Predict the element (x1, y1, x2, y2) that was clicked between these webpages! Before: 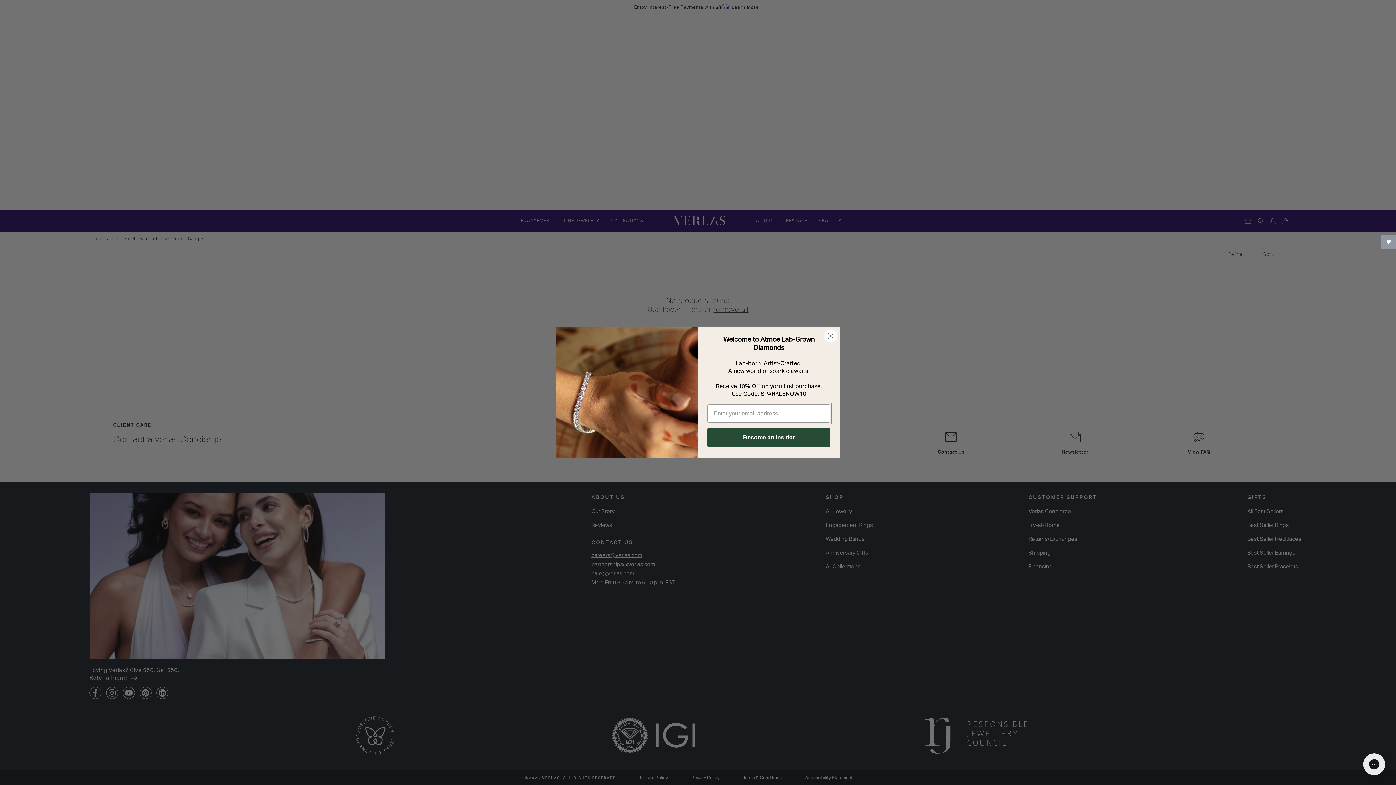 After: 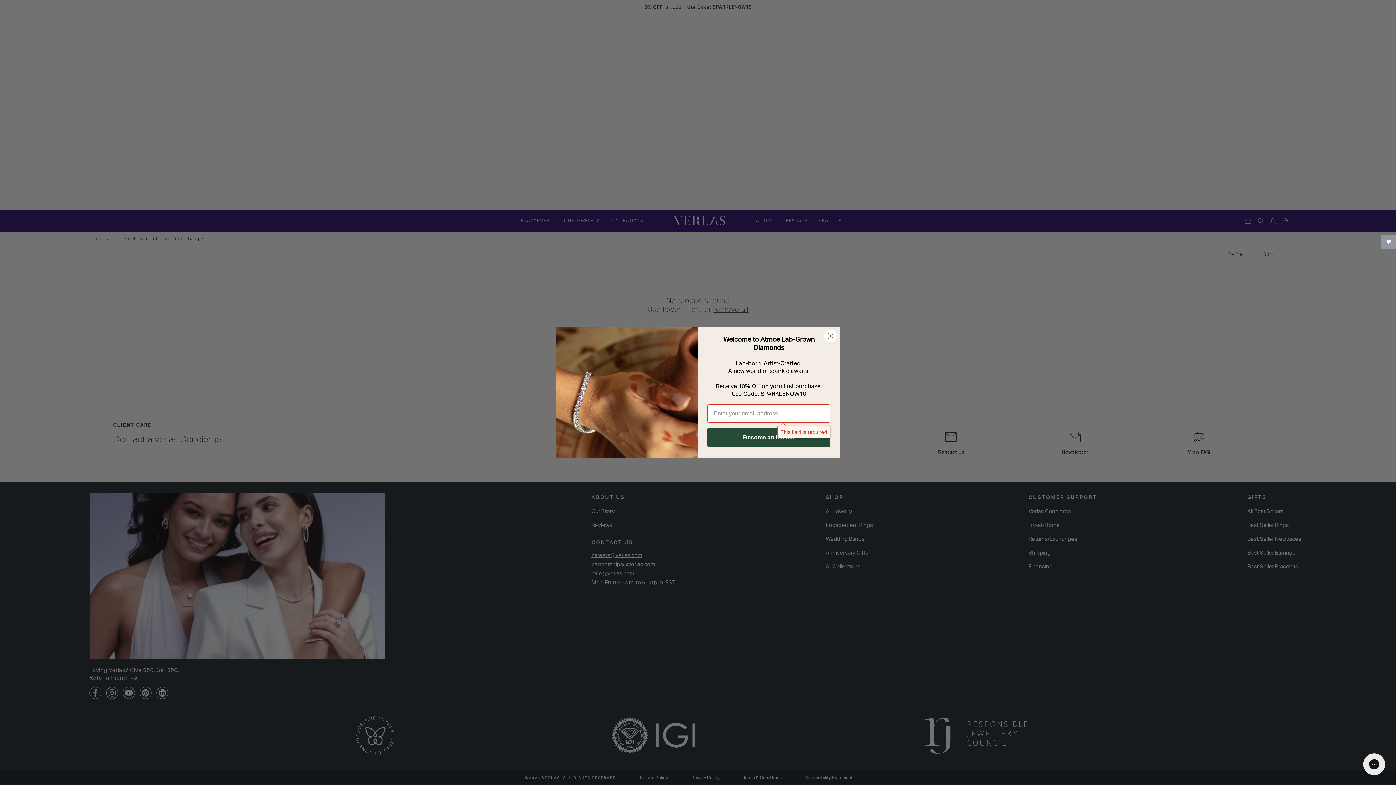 Action: bbox: (707, 428, 830, 447) label: Become an Insider